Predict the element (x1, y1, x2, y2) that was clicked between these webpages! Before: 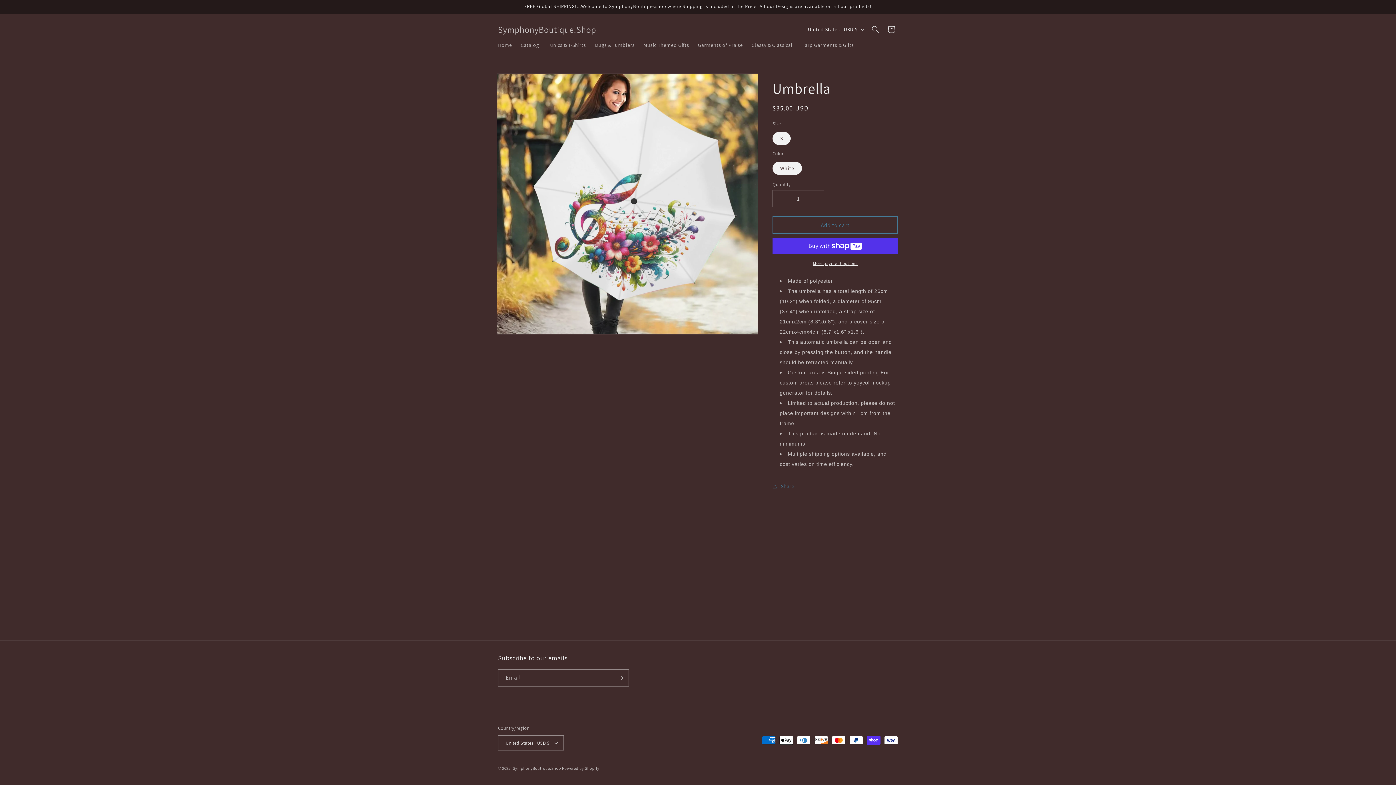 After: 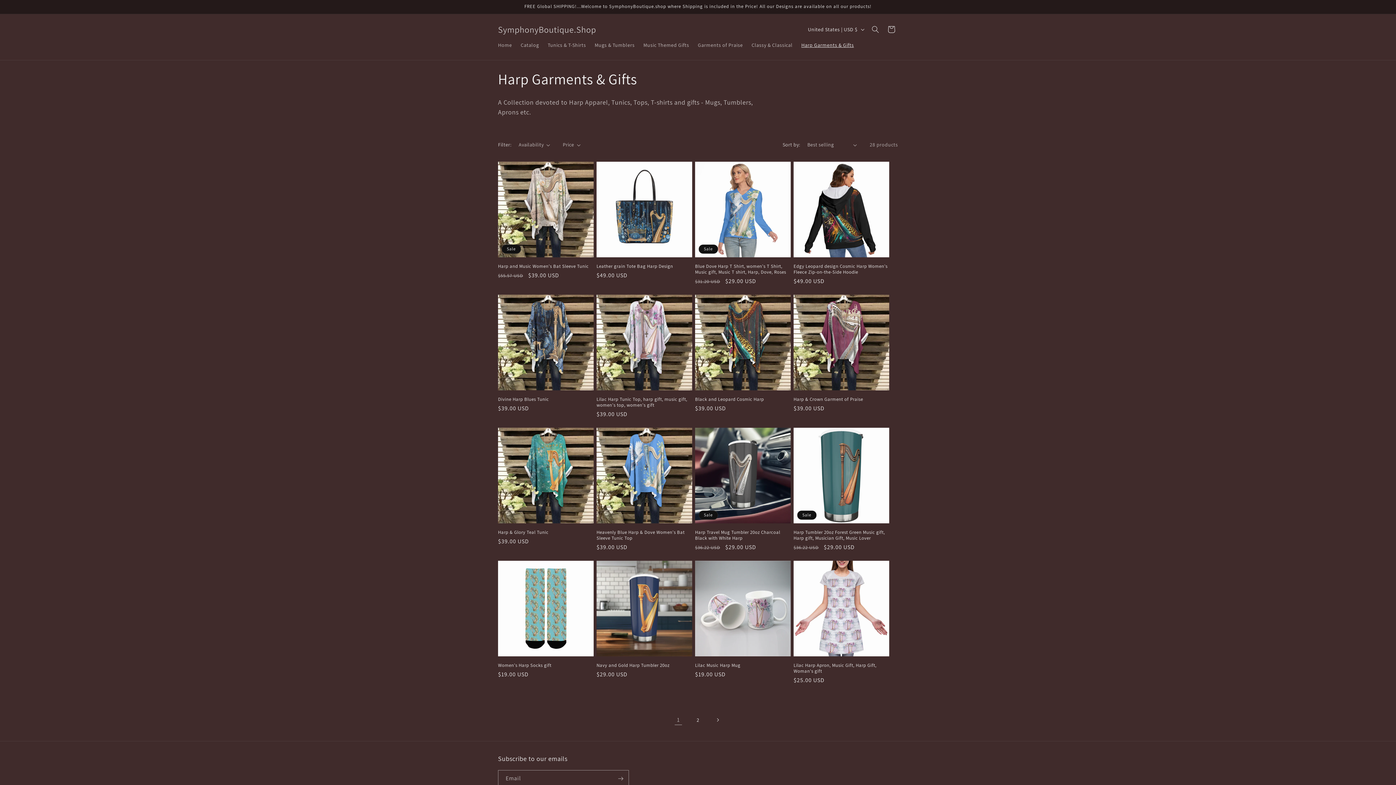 Action: label: Harp Garments & Gifts bbox: (797, 37, 858, 52)